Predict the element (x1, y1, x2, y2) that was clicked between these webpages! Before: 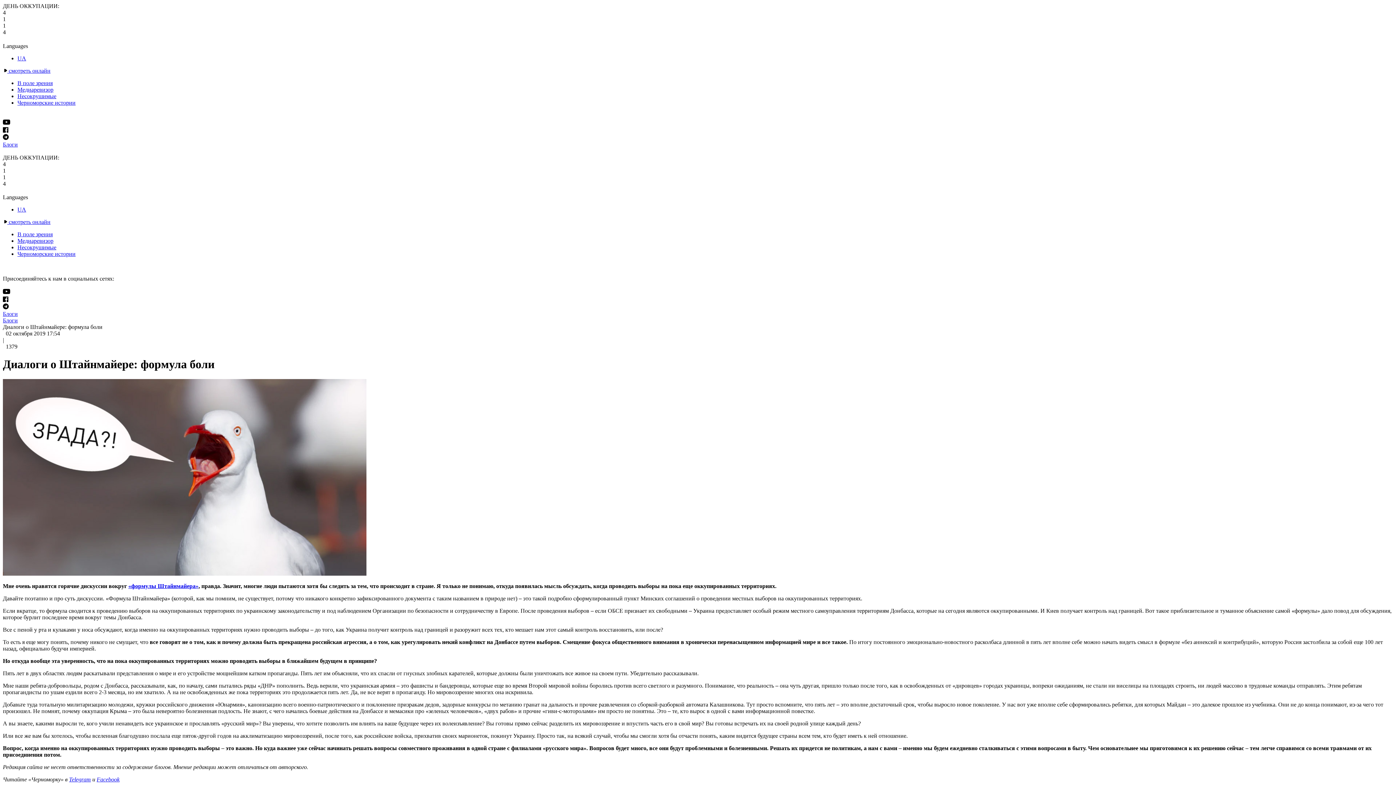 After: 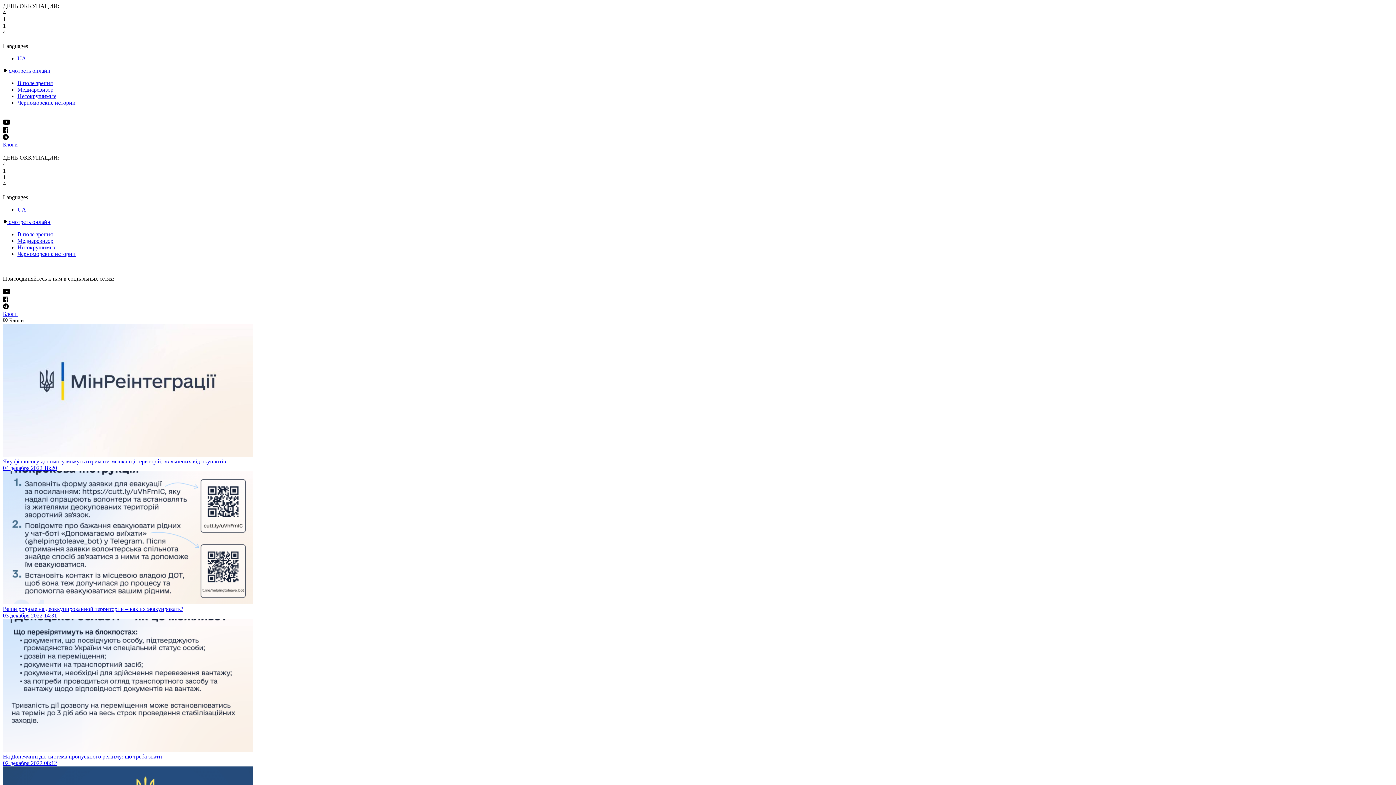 Action: bbox: (2, 310, 17, 317) label: Блоги